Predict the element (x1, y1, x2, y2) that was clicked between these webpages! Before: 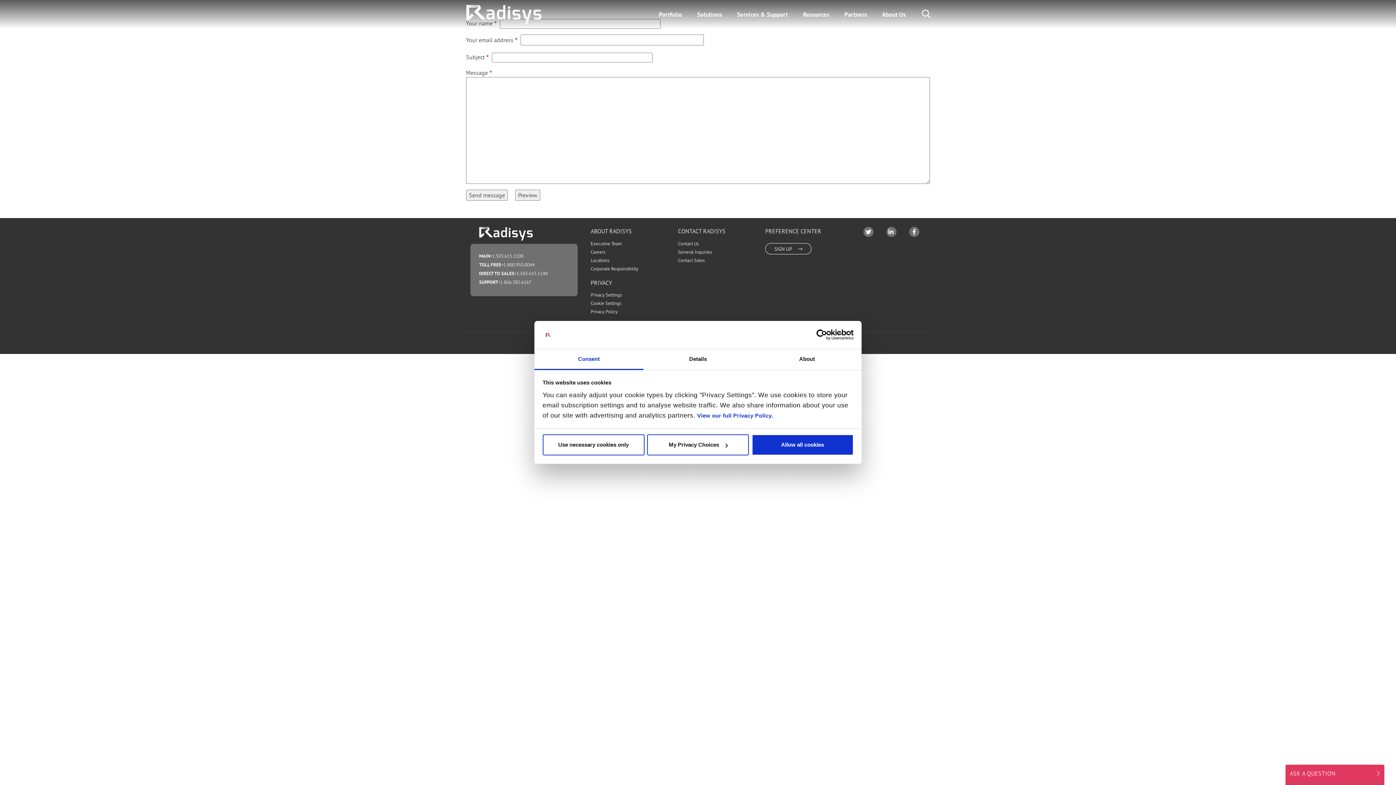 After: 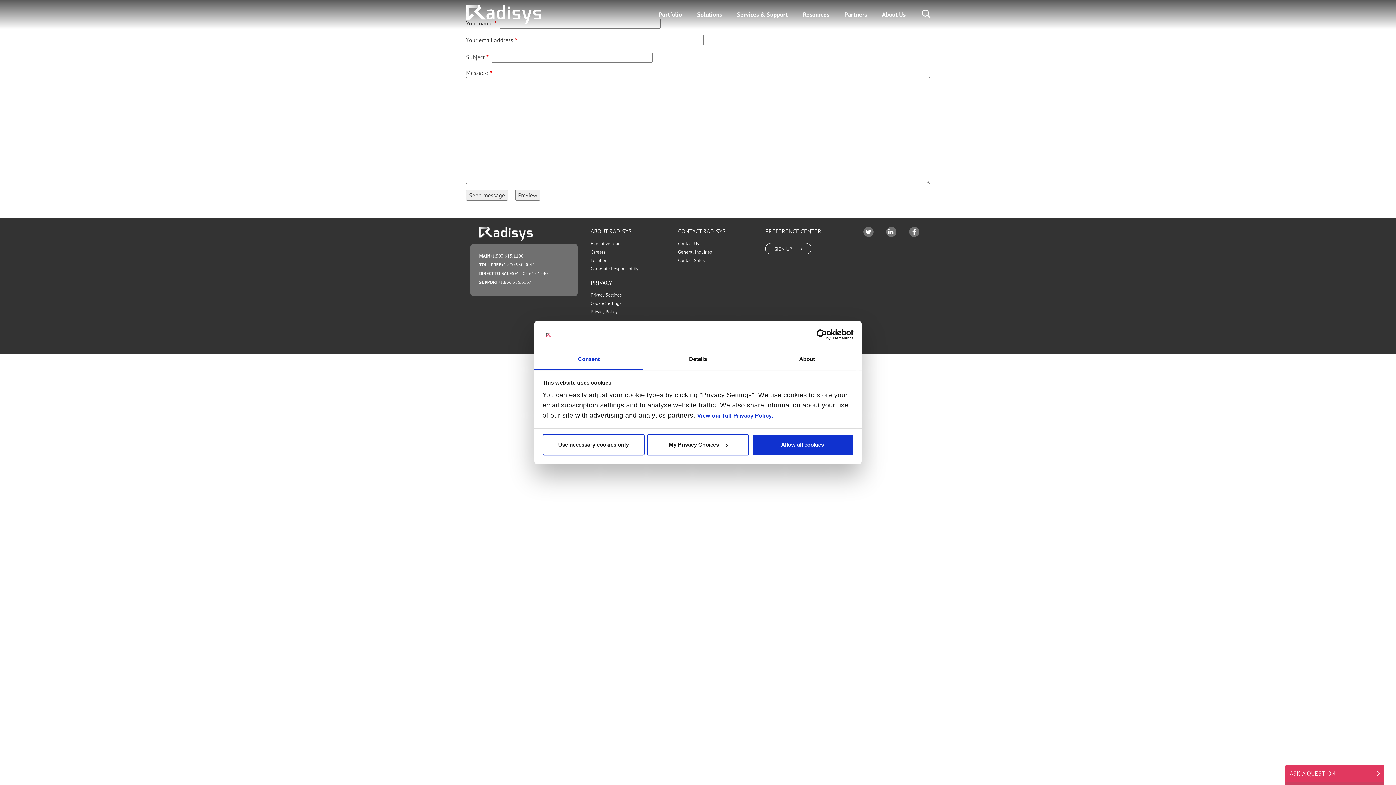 Action: bbox: (912, 227, 916, 236)